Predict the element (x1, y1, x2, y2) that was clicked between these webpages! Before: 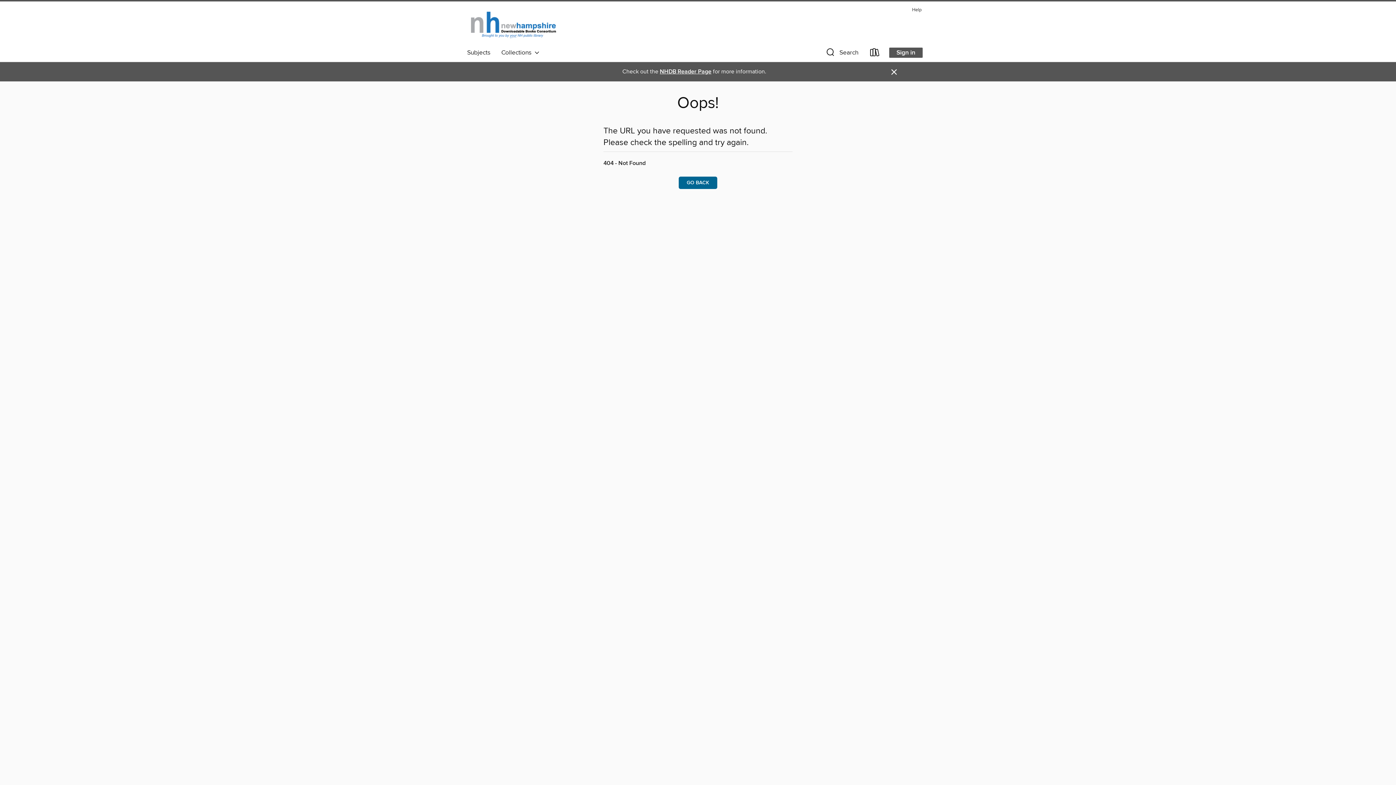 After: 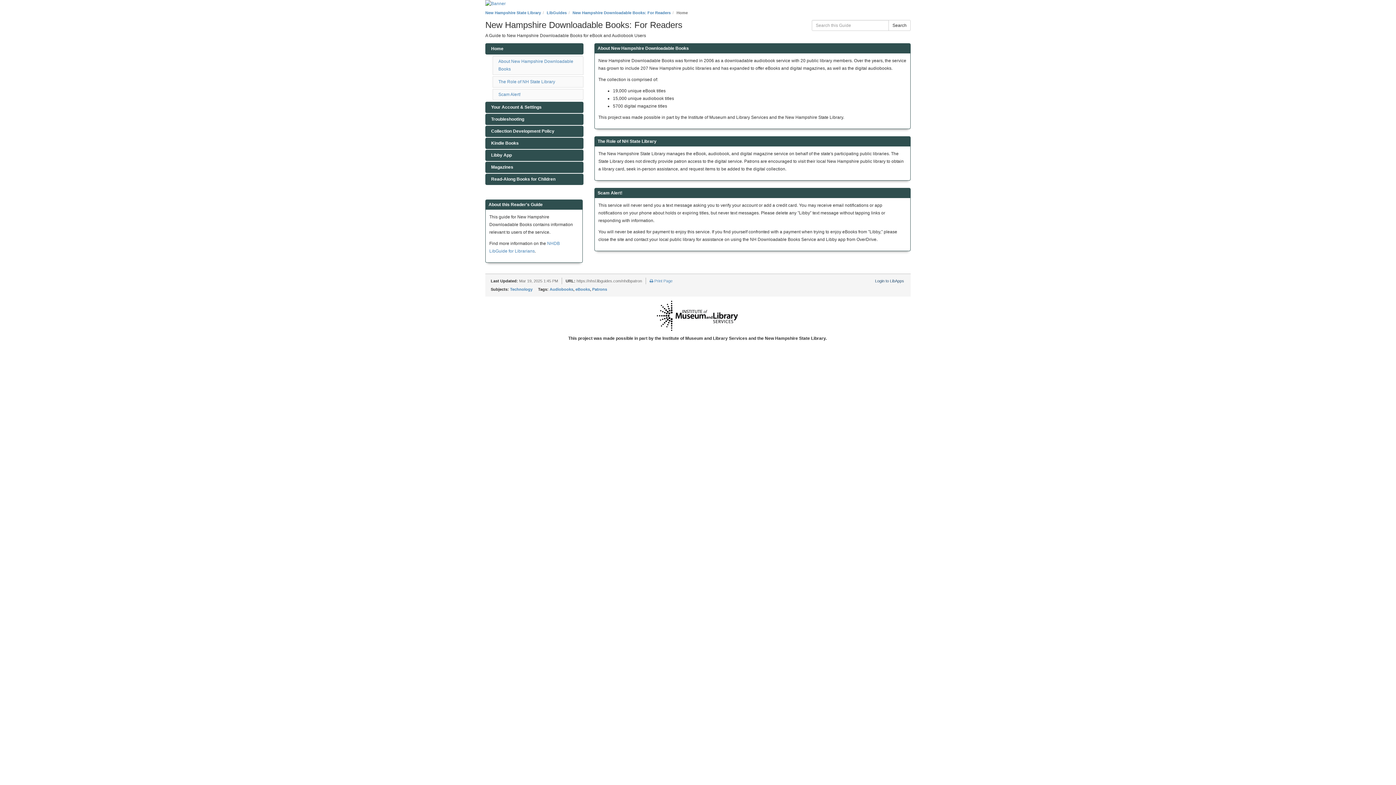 Action: label: NHDB Reader Page bbox: (660, 68, 711, 75)